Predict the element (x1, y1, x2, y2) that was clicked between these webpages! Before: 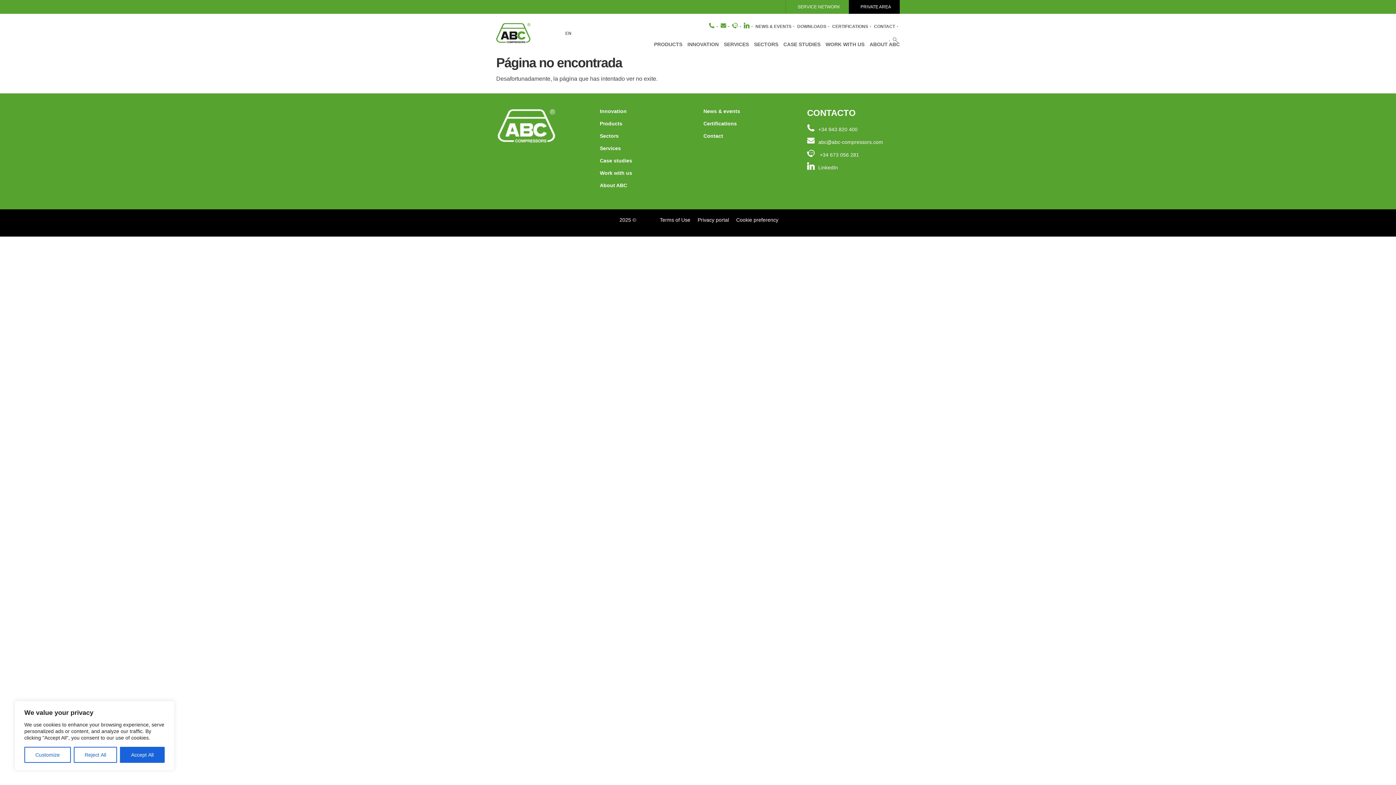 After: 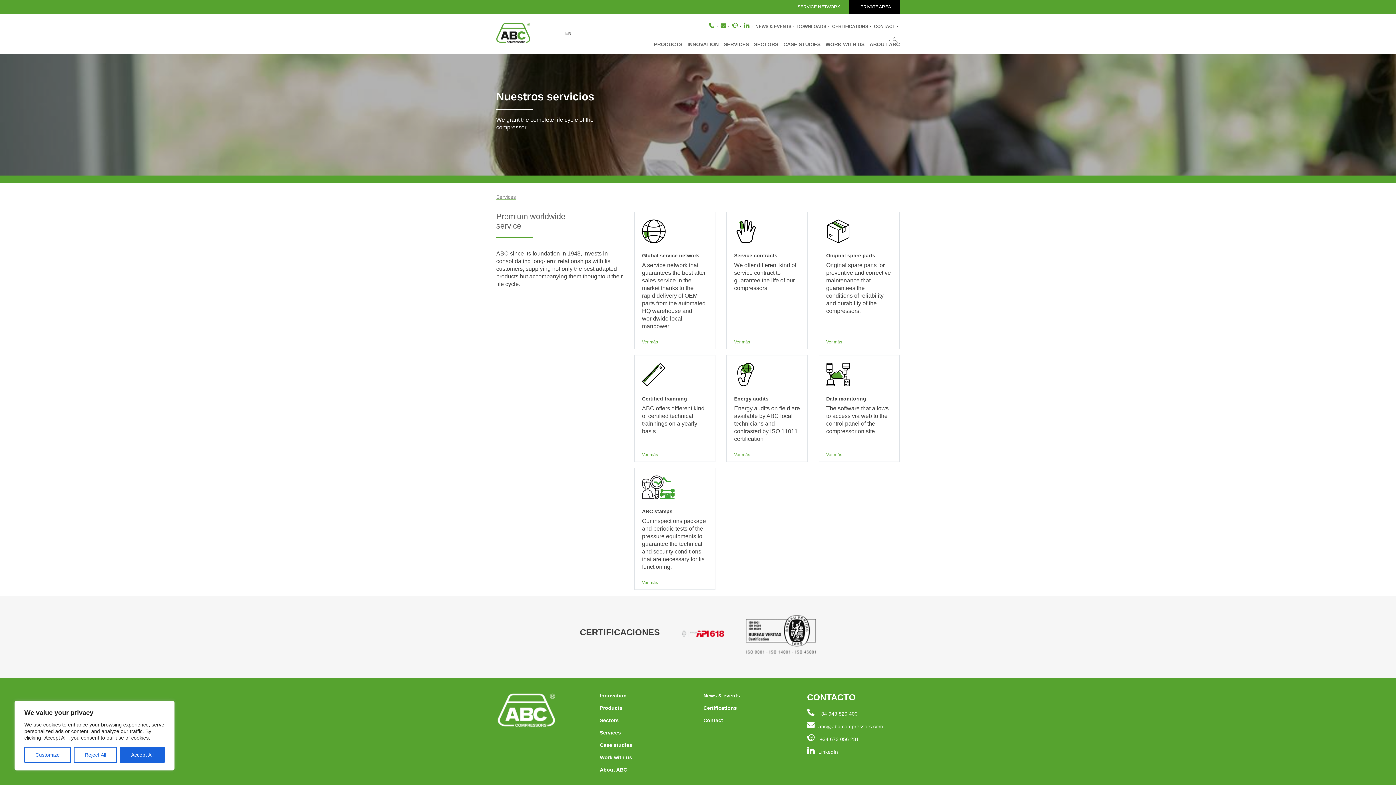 Action: bbox: (600, 145, 621, 151) label: Services